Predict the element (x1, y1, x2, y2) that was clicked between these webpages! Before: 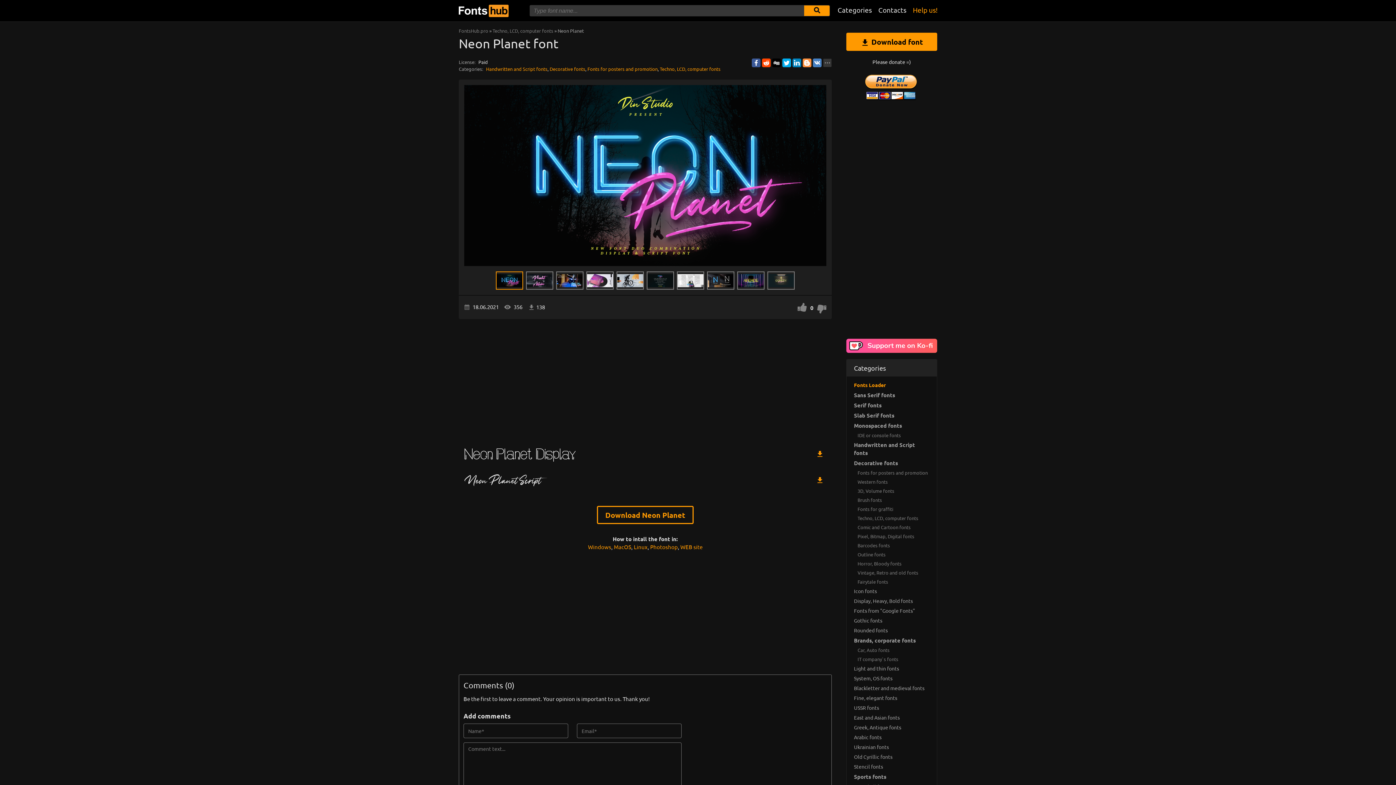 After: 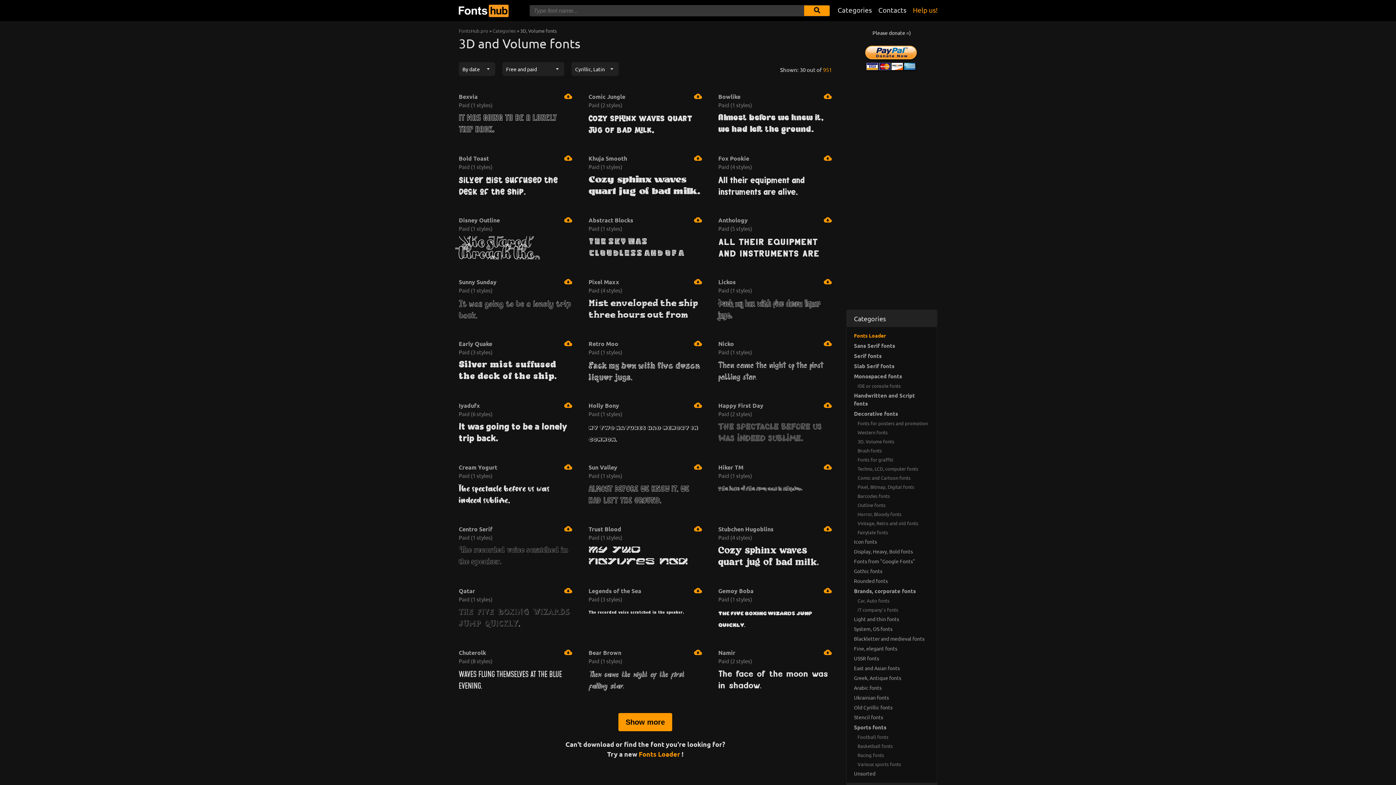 Action: label: 3D, Volume fonts bbox: (846, 486, 937, 495)